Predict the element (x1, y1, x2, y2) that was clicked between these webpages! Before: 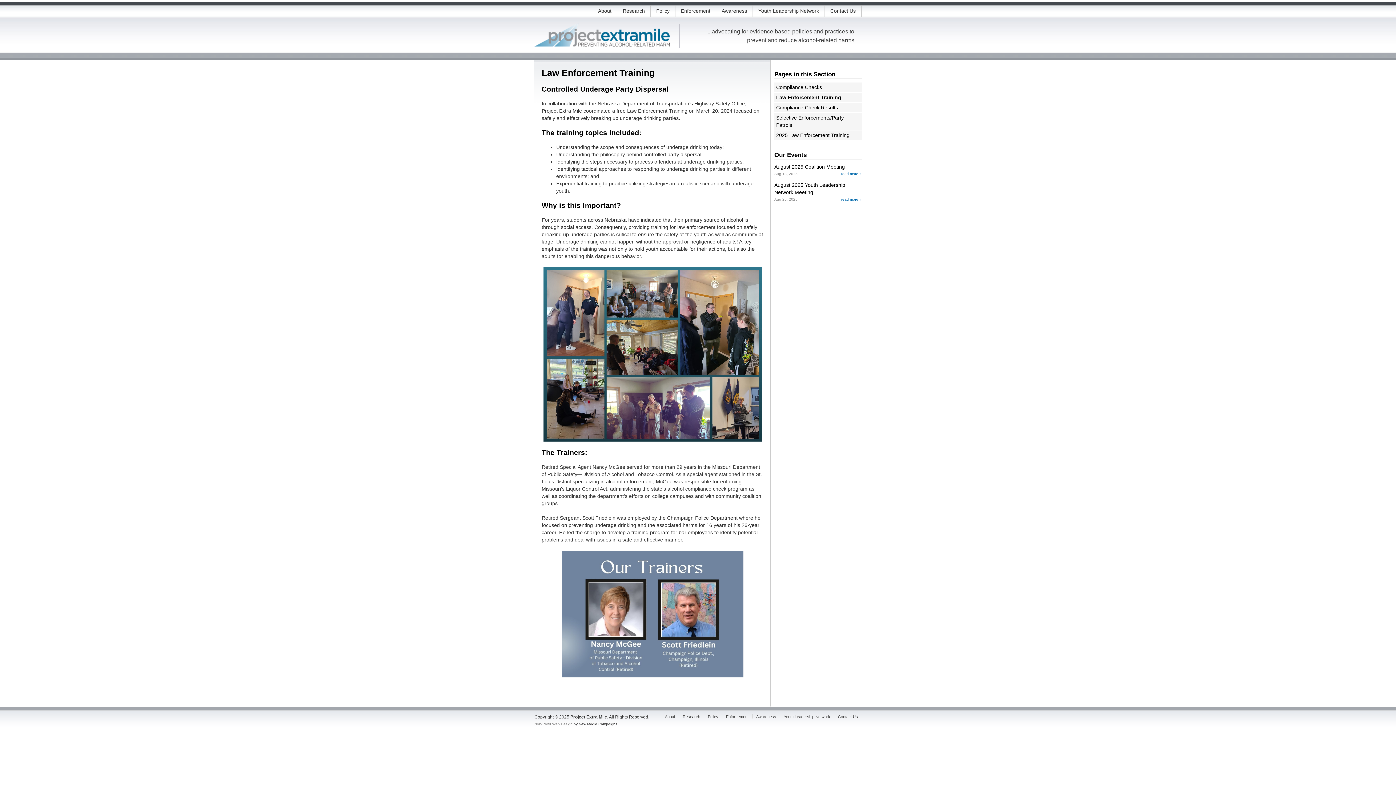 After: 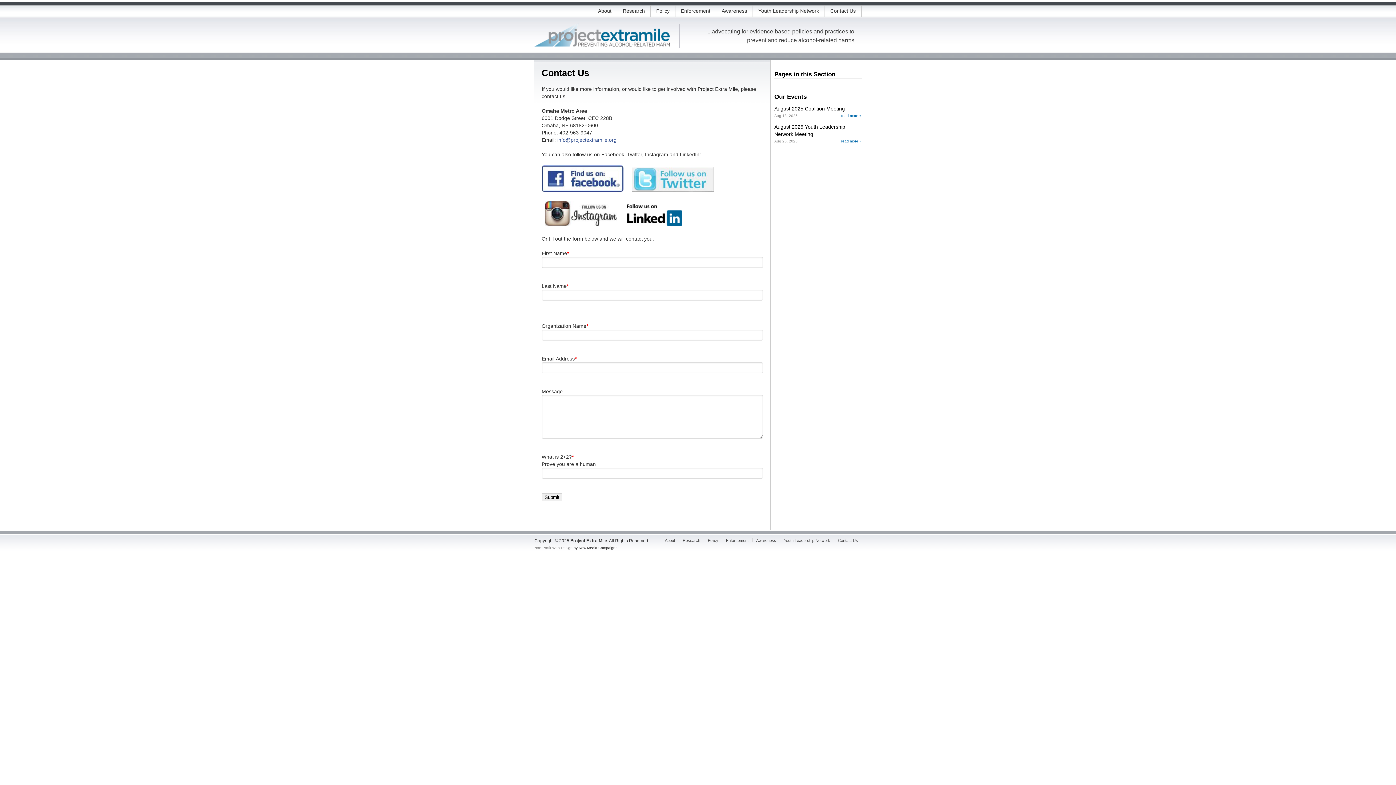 Action: label: Contact Us bbox: (834, 714, 861, 719)